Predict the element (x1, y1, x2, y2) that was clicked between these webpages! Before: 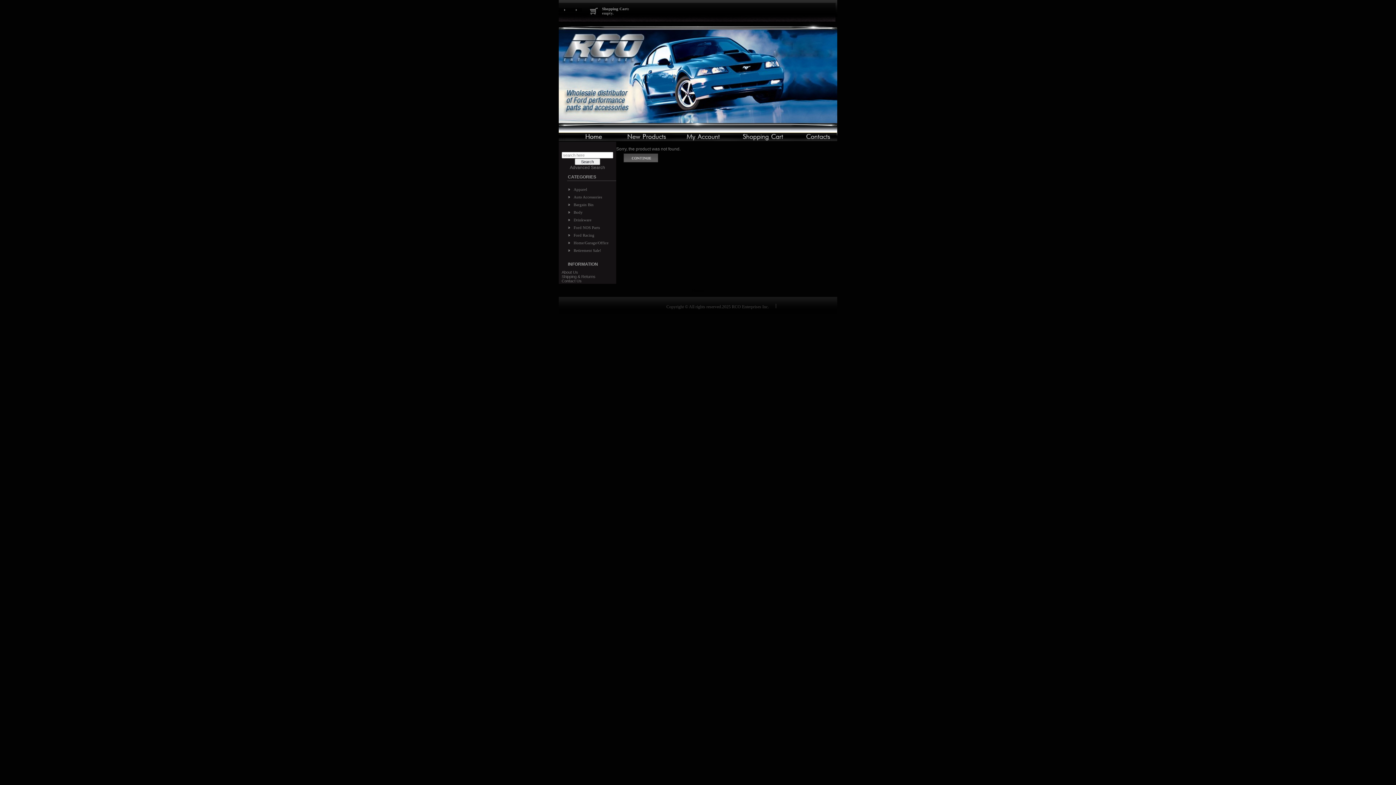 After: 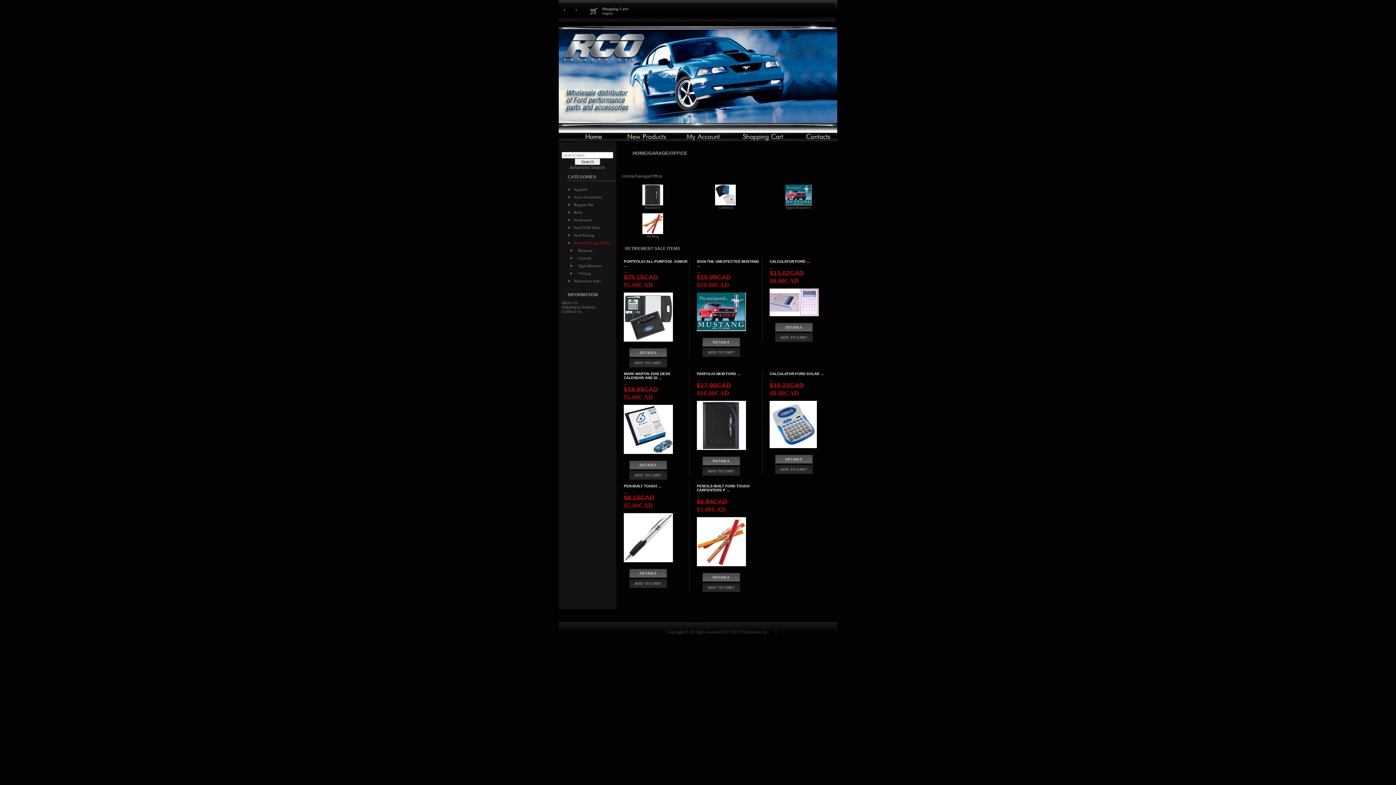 Action: label: Home/Garage/Office bbox: (570, 239, 608, 246)